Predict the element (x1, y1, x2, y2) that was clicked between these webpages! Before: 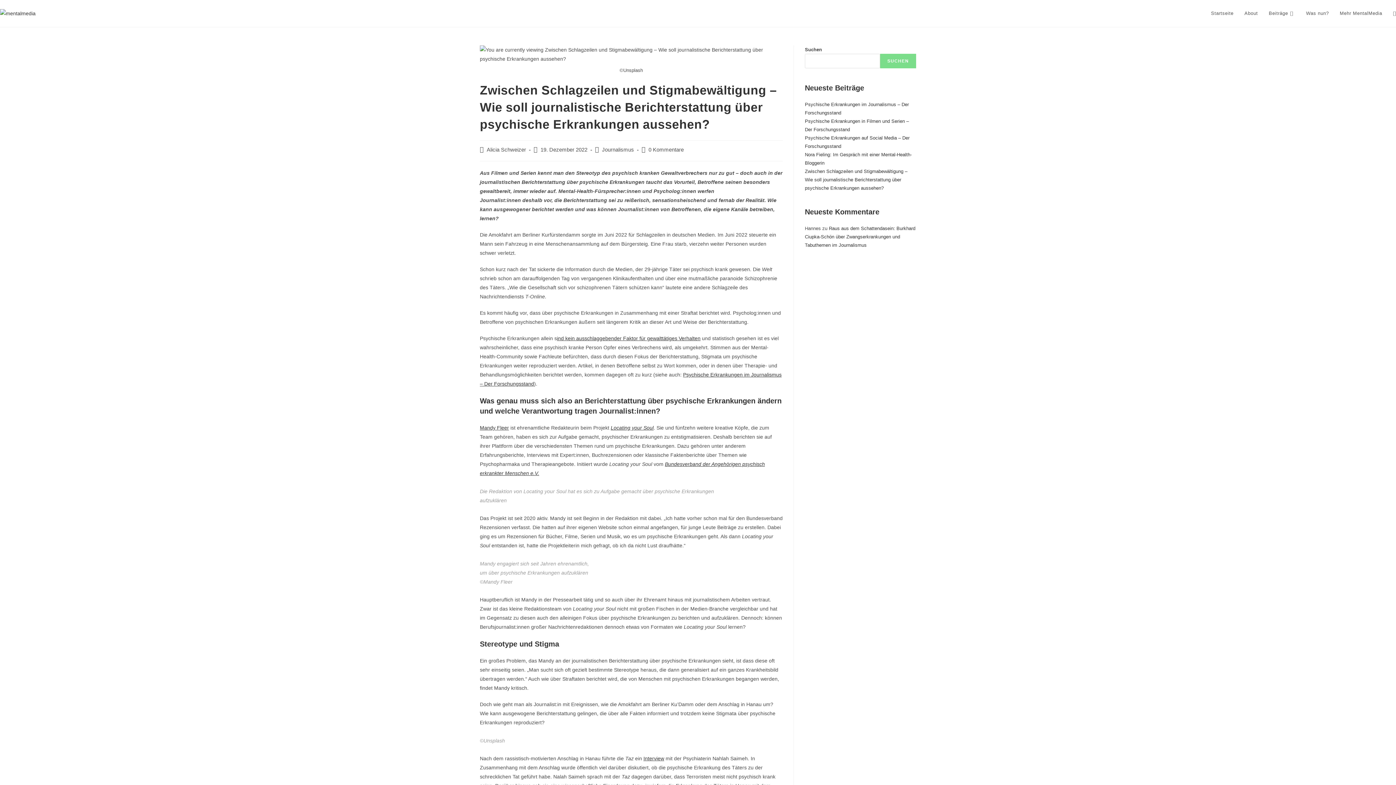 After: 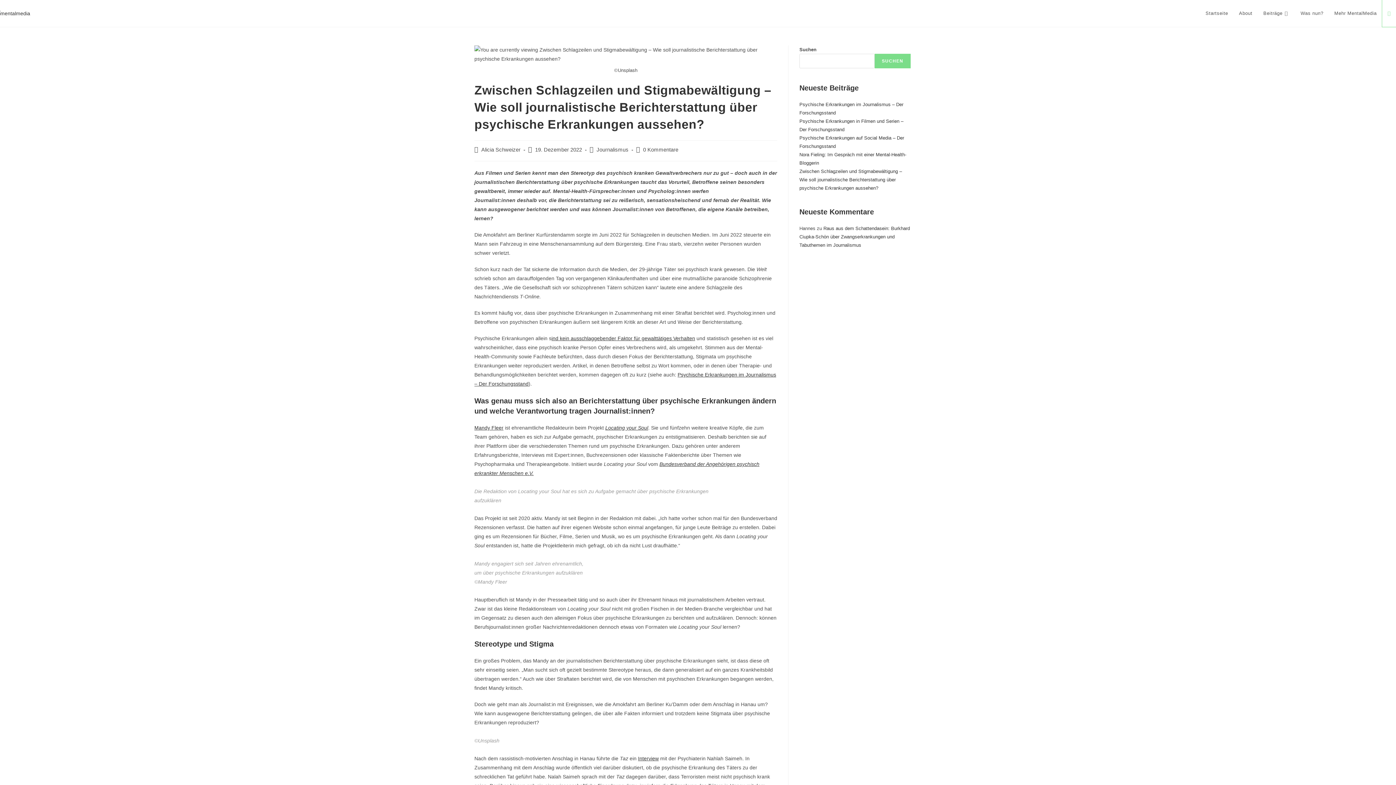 Action: bbox: (1388, 0, 1401, 26) label: Search website